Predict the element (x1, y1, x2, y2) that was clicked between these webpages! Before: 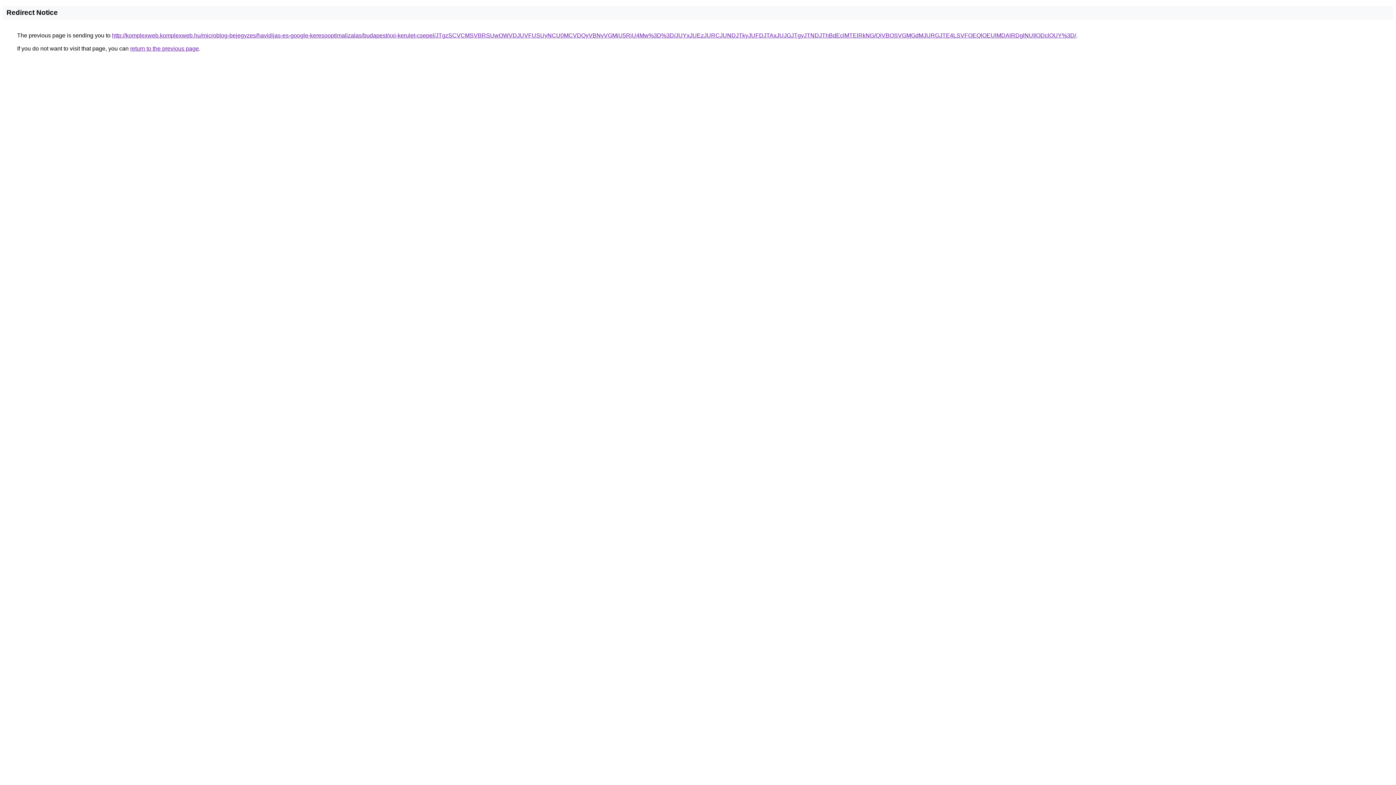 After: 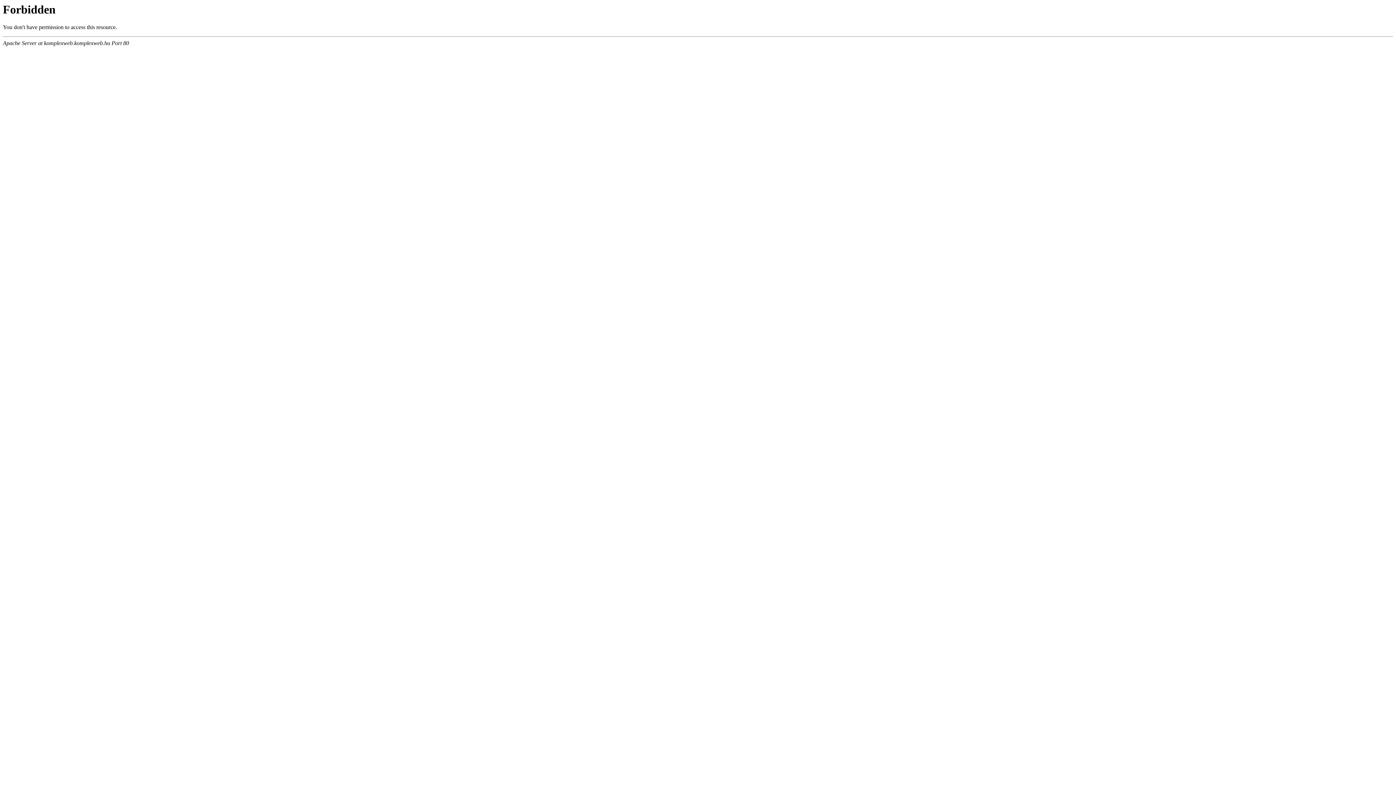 Action: label: http://komplexweb.komplexweb.hu/microblog-bejegyzes/havidijas-es-google-keresooptimalizalas/budapest/xxi-kerulet-csepel/JTgzSCVCMSVBRSUwOWVDJUVFUSUyNCU0MCVDQyVBNyVGMiU5RiU4Mw%3D%3D/JUYxJUEzJURCJUNDJTkyJUFDJTAxJUJGJTgyJTNDJThBdEclMTElRkNG/QiVBOSVGMGdMJURGJTE4LSVFOEQlOEUlMDAlRDglNUIlODclOUY%3D/ bbox: (112, 32, 1076, 38)